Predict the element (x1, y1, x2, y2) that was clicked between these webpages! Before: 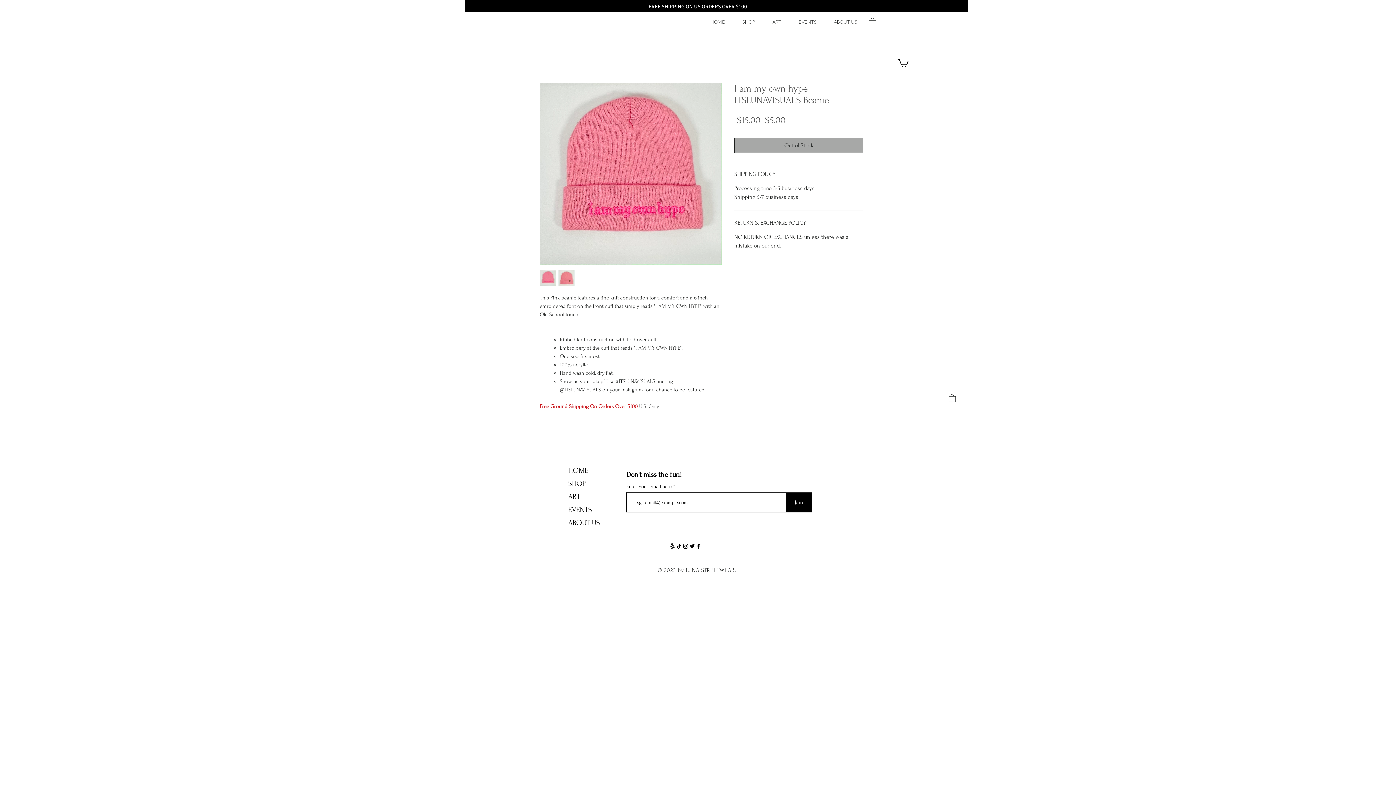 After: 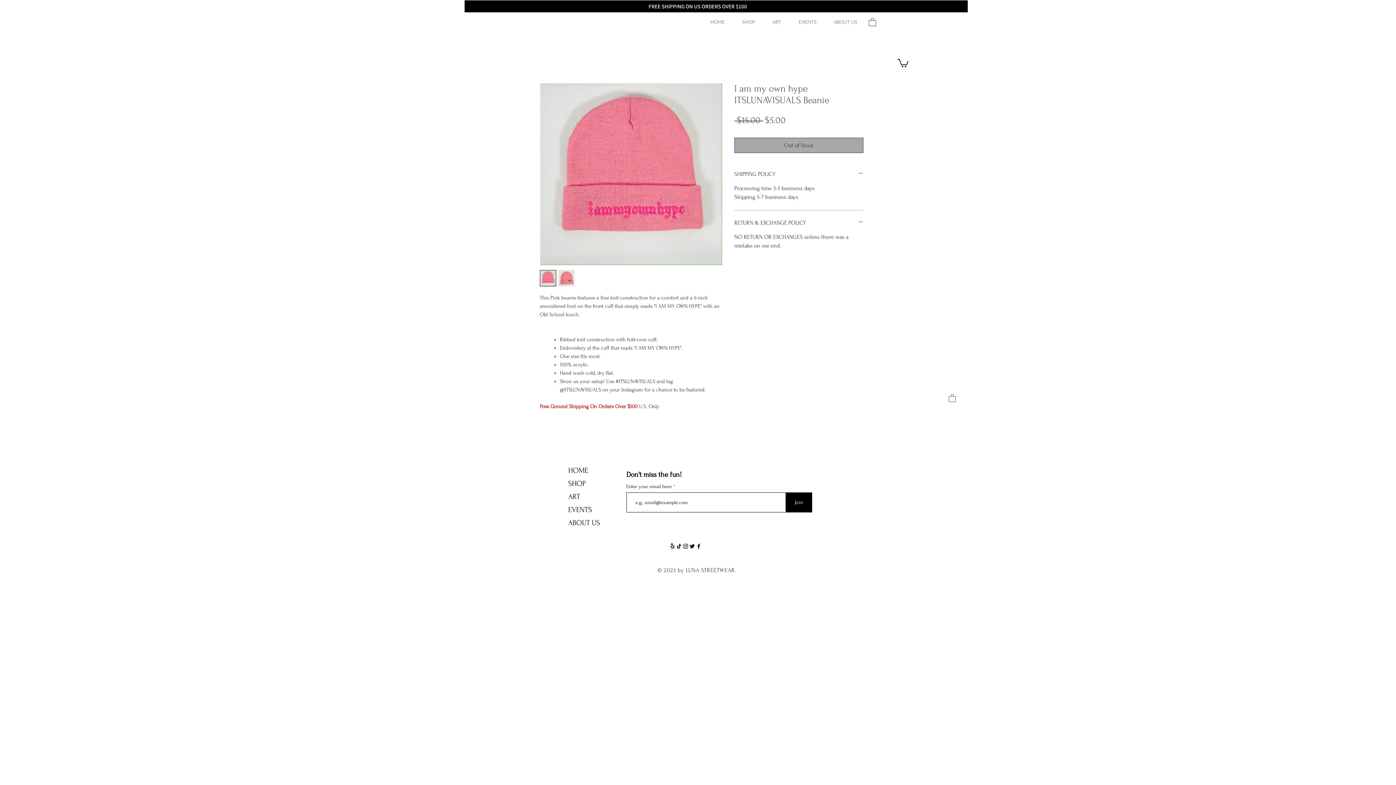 Action: bbox: (540, 270, 556, 286)